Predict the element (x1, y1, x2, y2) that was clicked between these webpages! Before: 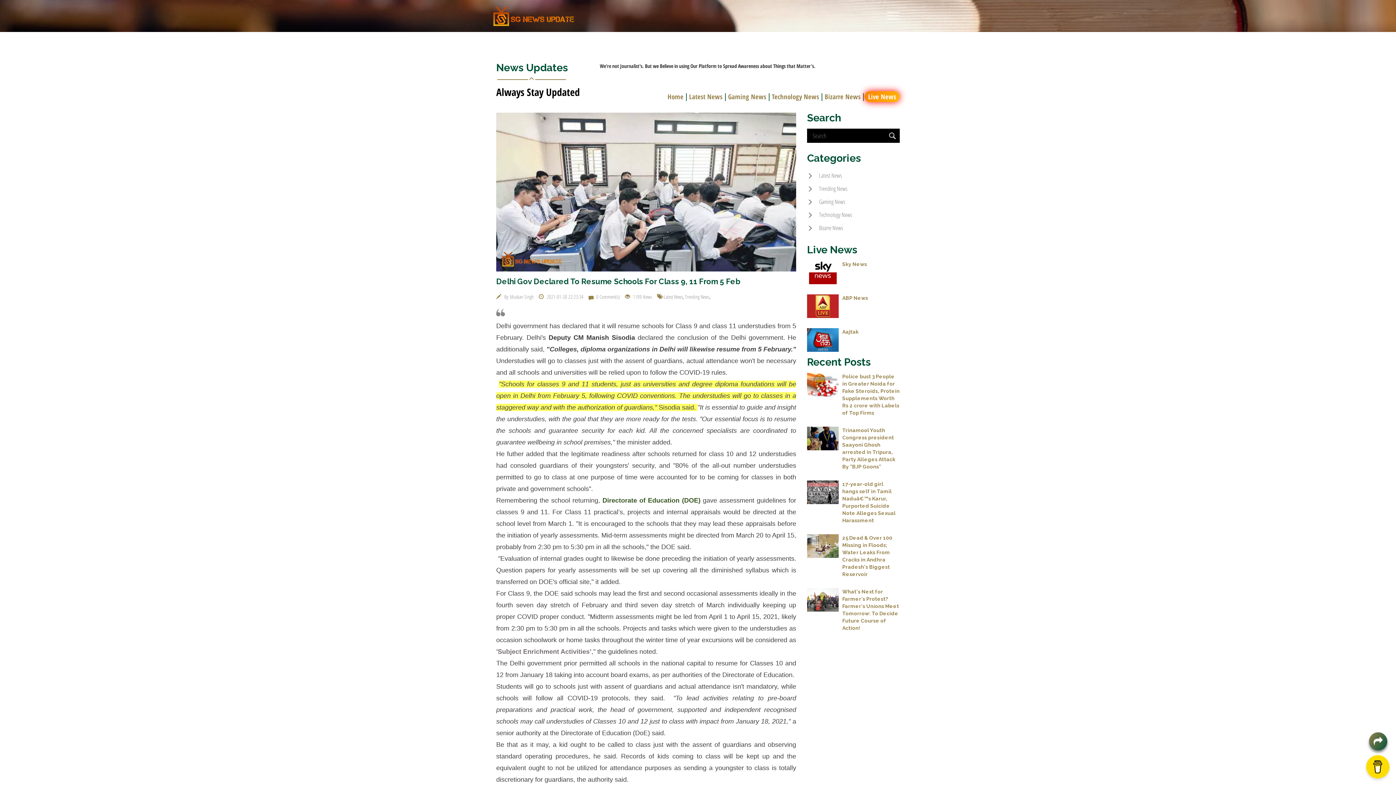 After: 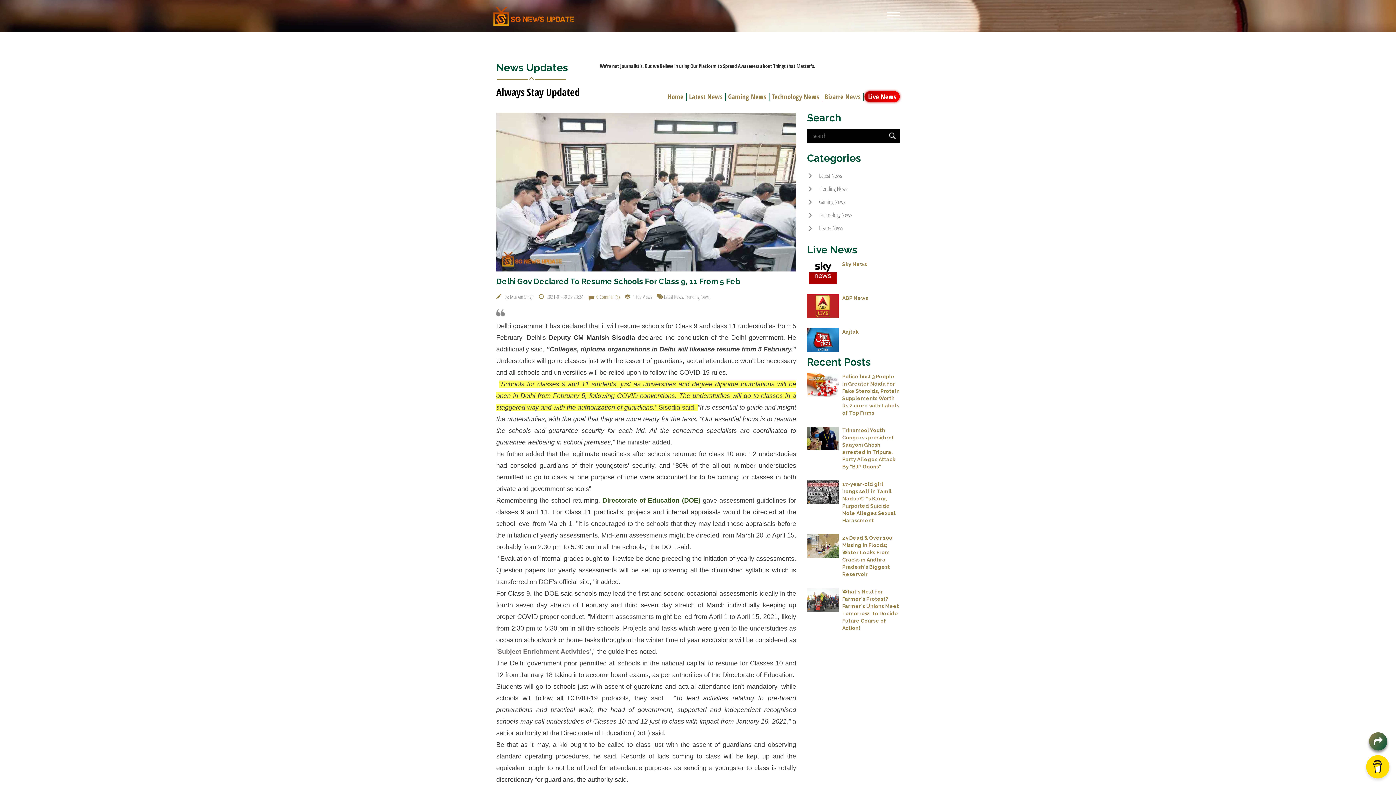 Action: bbox: (588, 293, 620, 300) label:  0 Comment(s)